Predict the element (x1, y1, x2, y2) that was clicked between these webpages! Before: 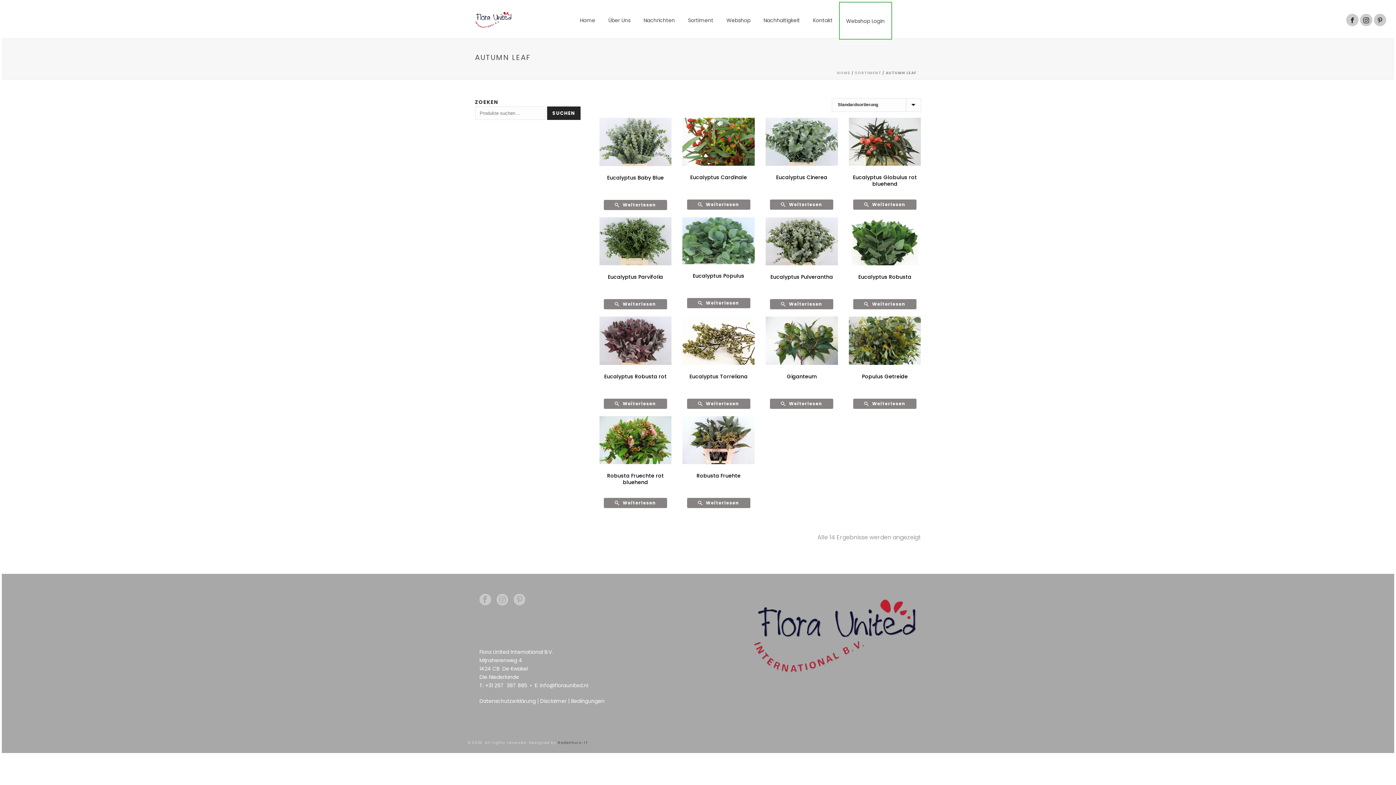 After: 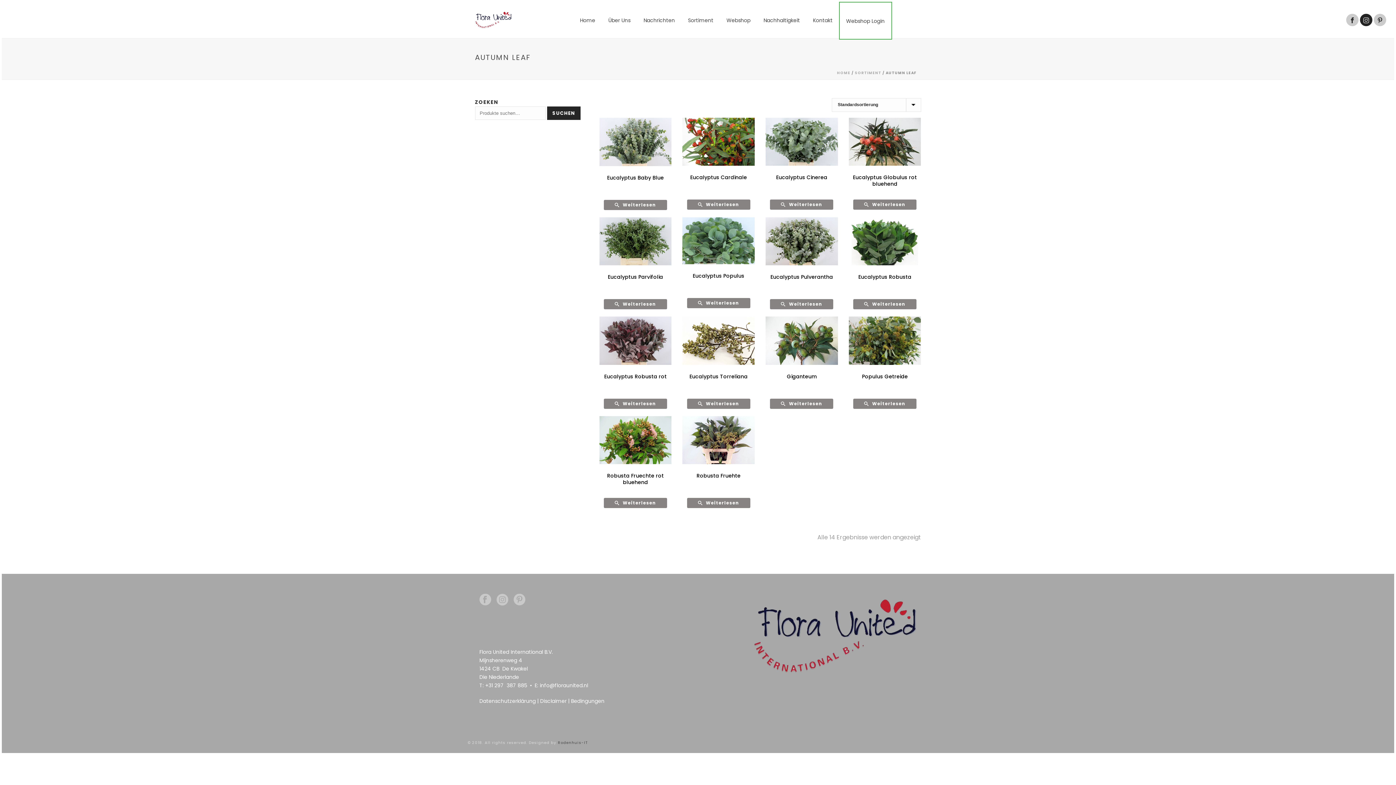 Action: bbox: (1360, 13, 1372, 26)